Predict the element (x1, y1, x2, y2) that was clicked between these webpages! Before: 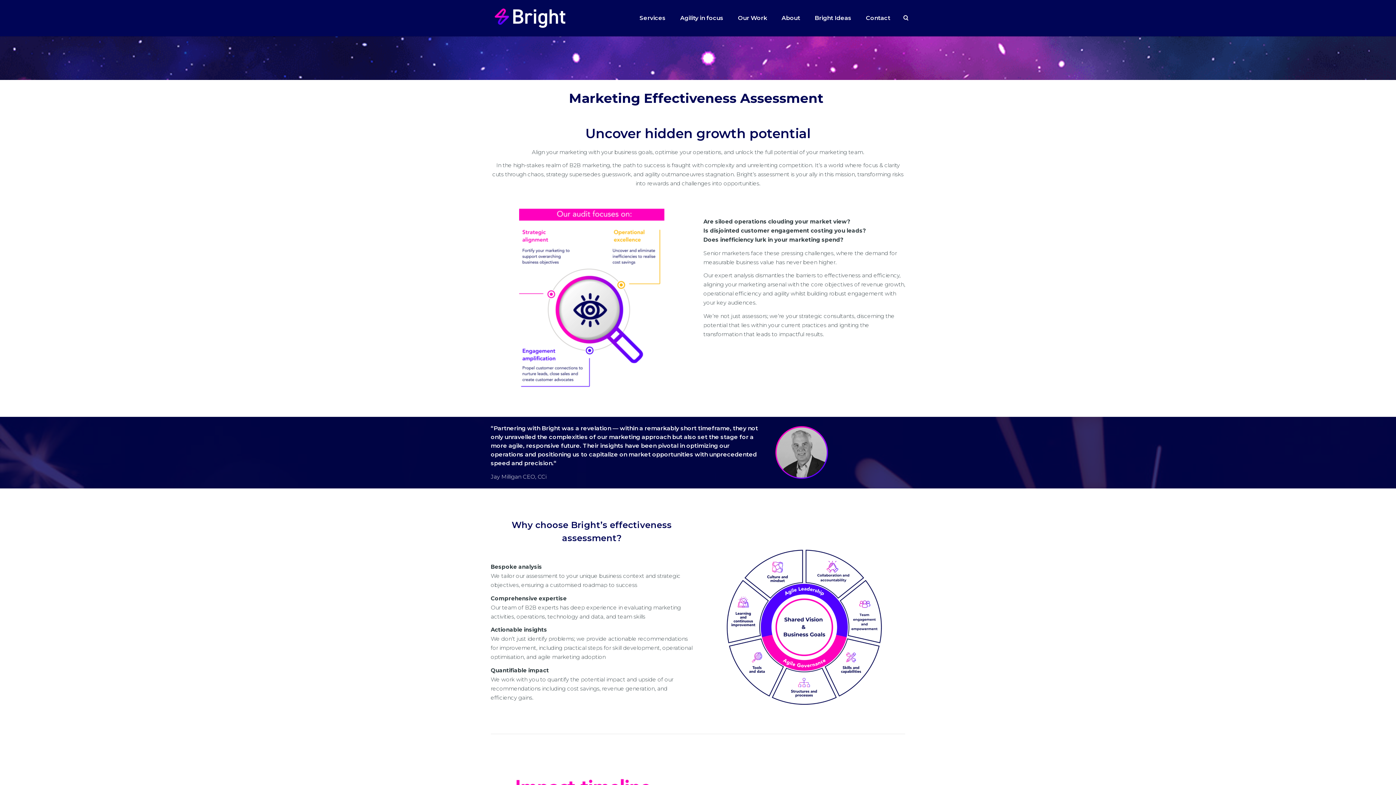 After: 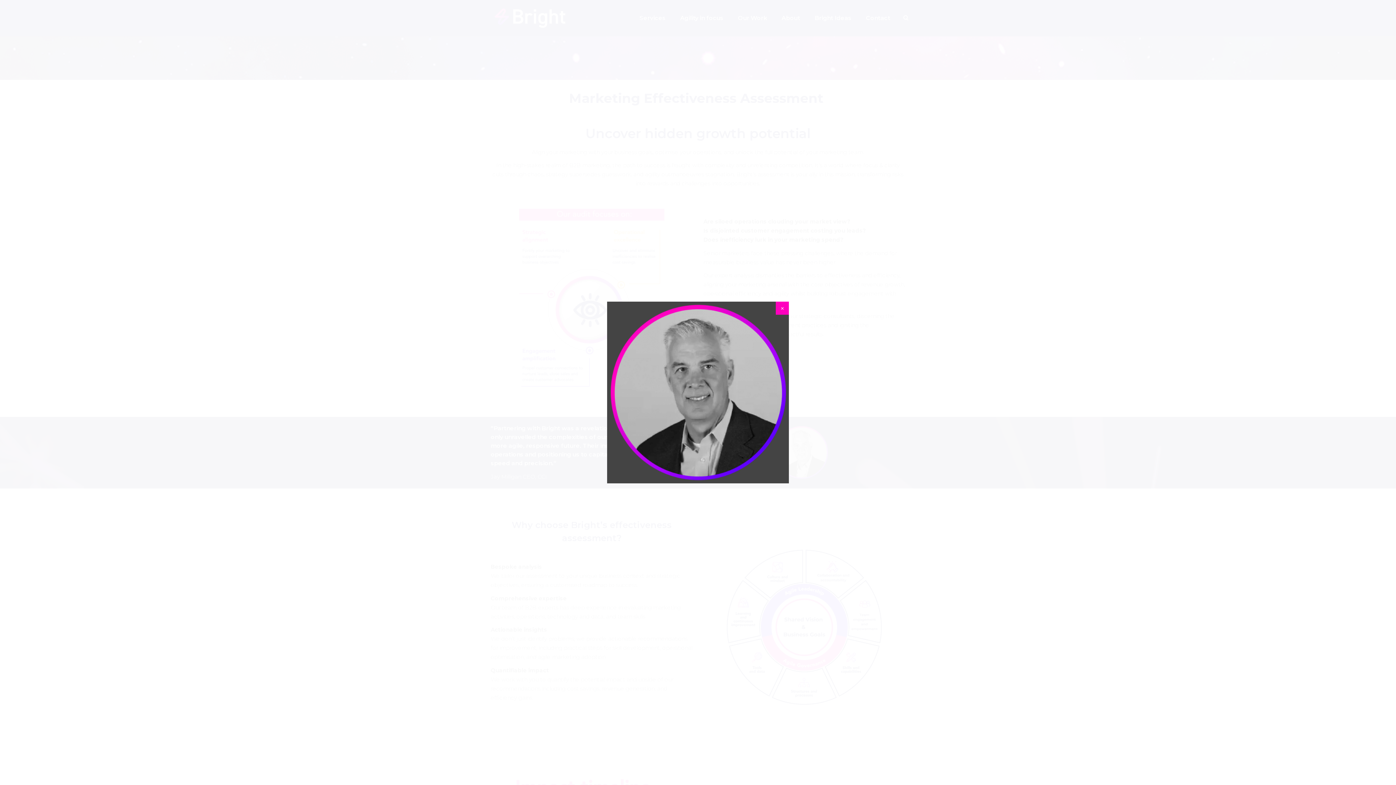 Action: bbox: (774, 425, 829, 480)